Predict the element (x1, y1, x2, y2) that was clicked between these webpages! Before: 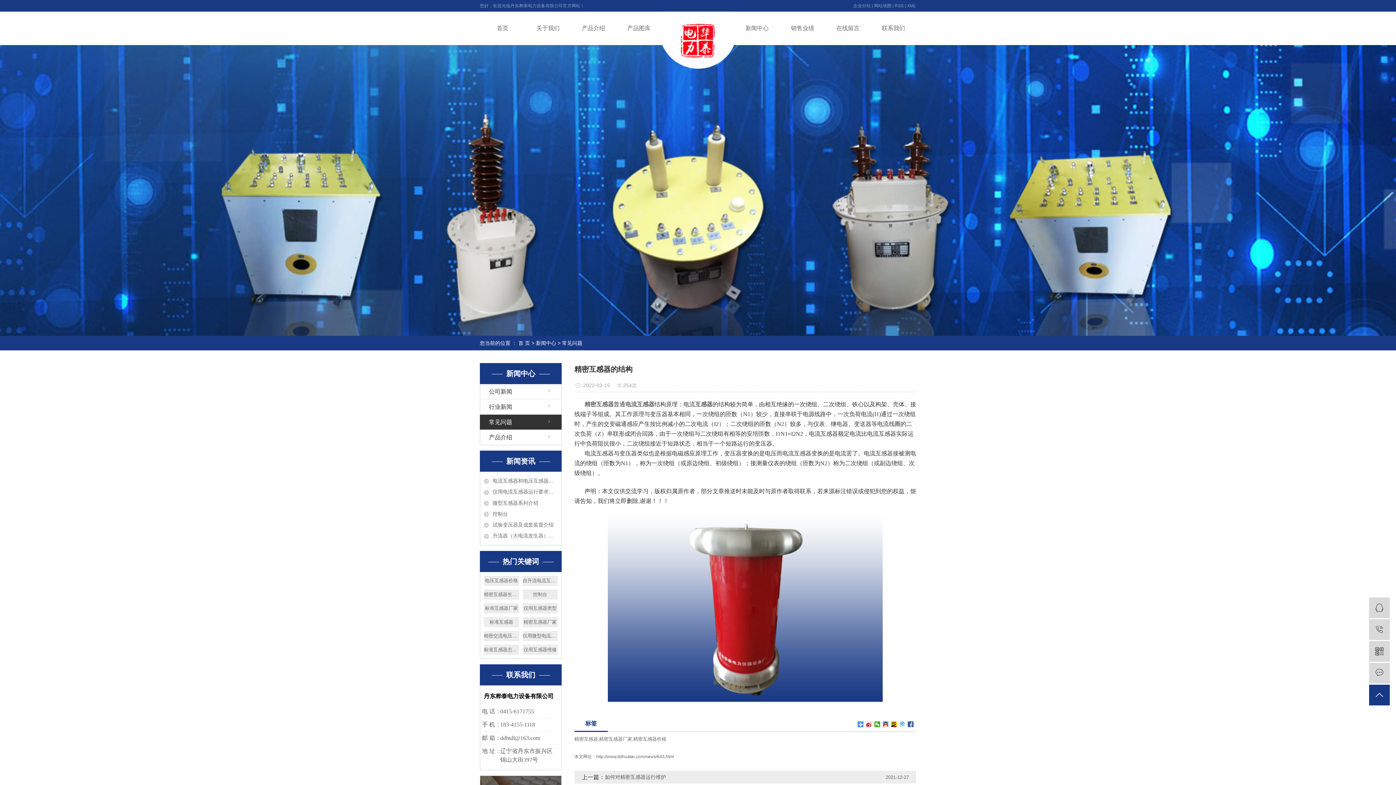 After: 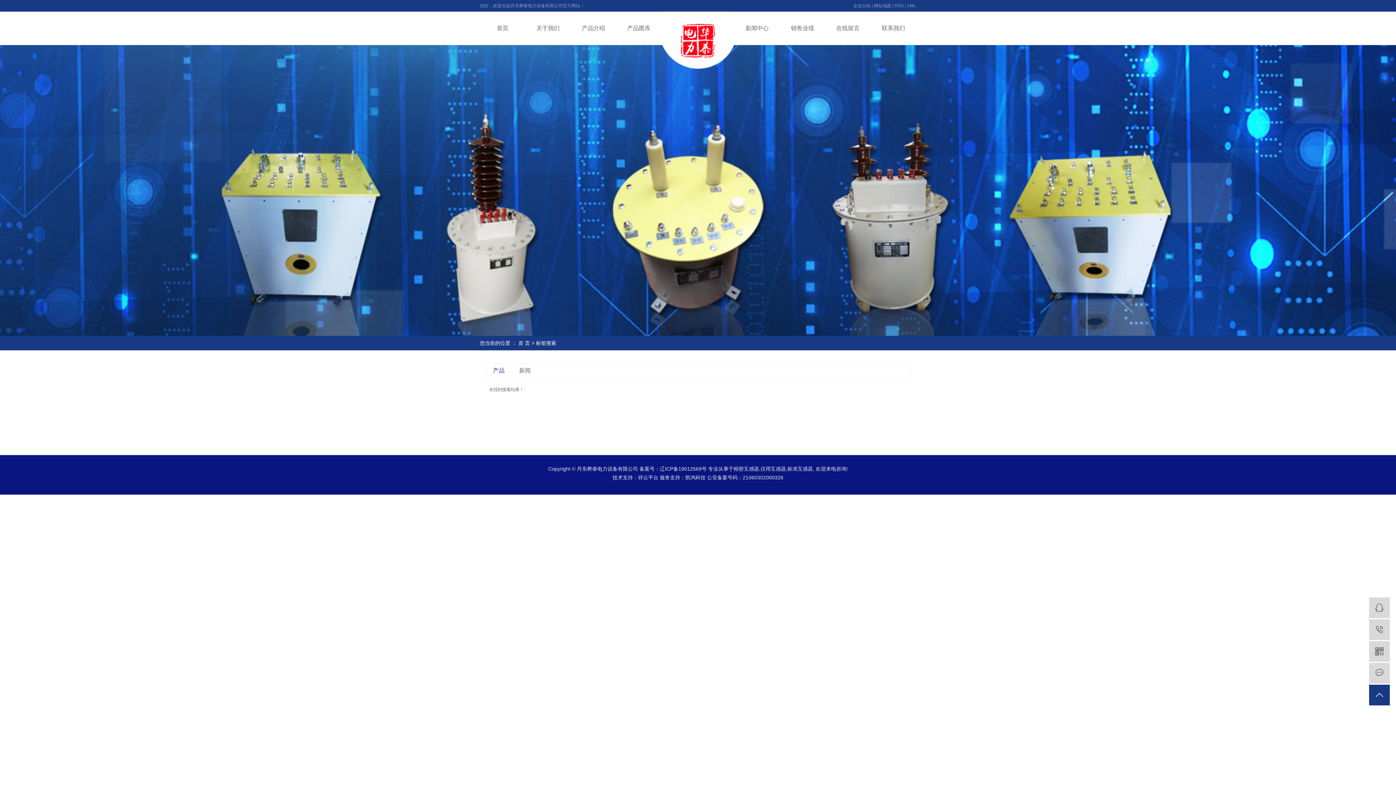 Action: label: 标准互感器厂家 bbox: (484, 603, 519, 613)